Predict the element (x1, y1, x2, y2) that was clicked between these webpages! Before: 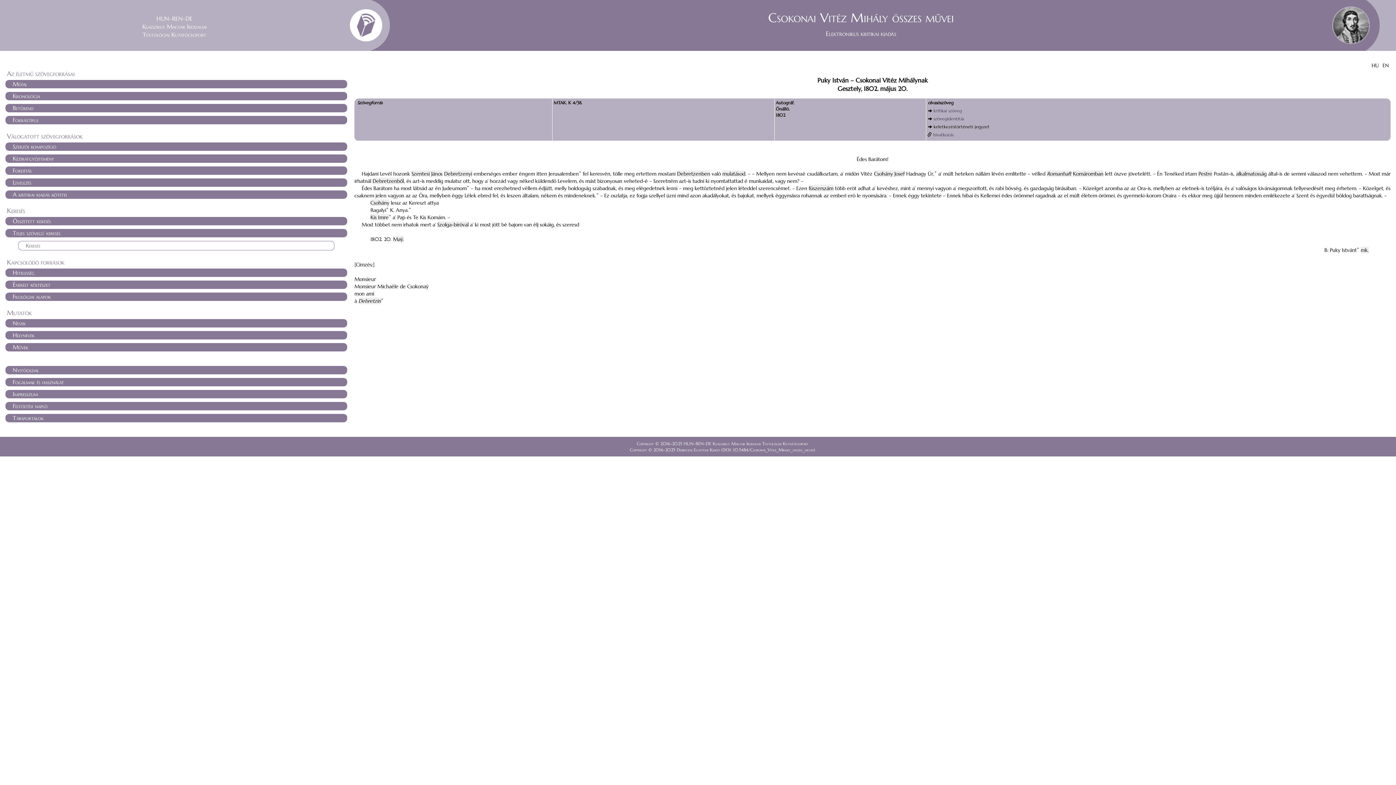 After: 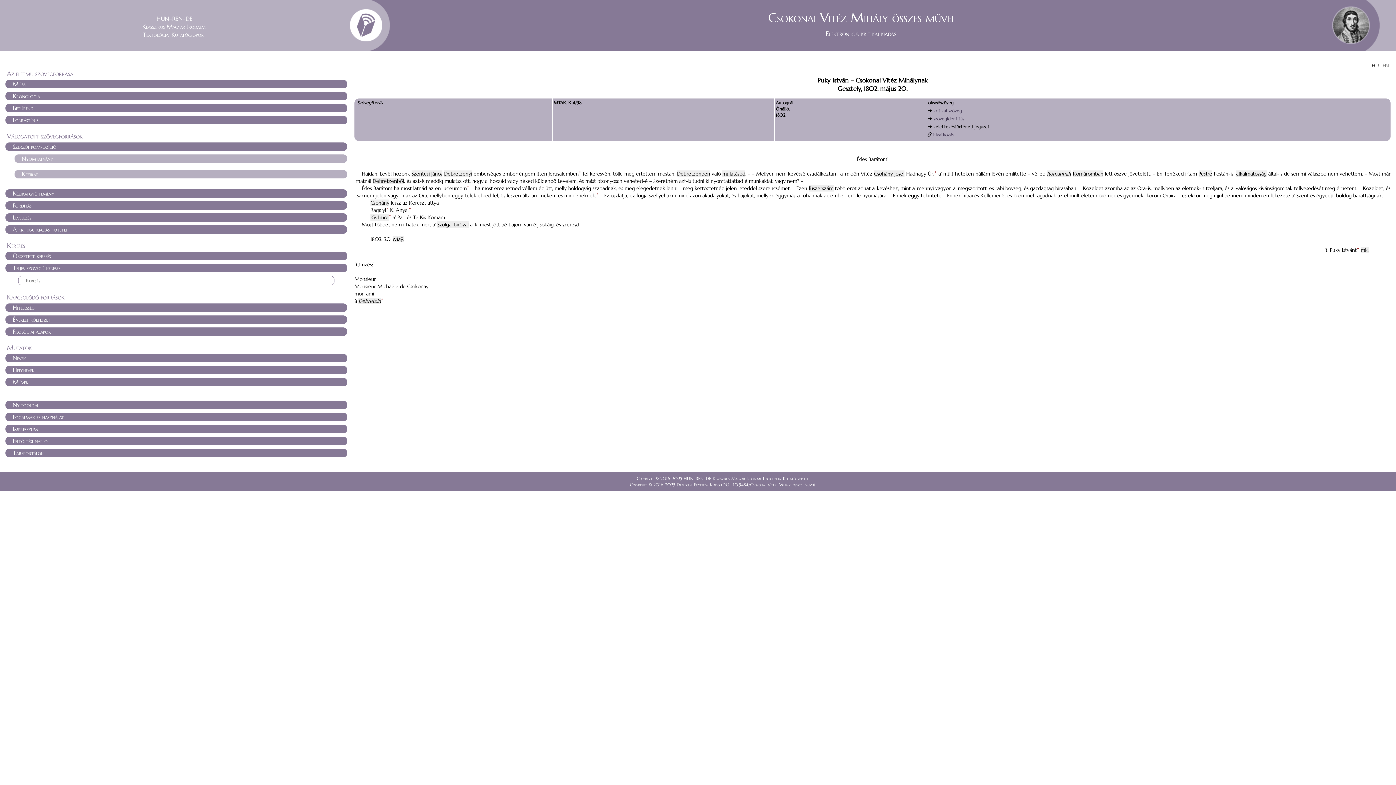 Action: label: Szerzői kompozíció bbox: (12, 142, 56, 150)